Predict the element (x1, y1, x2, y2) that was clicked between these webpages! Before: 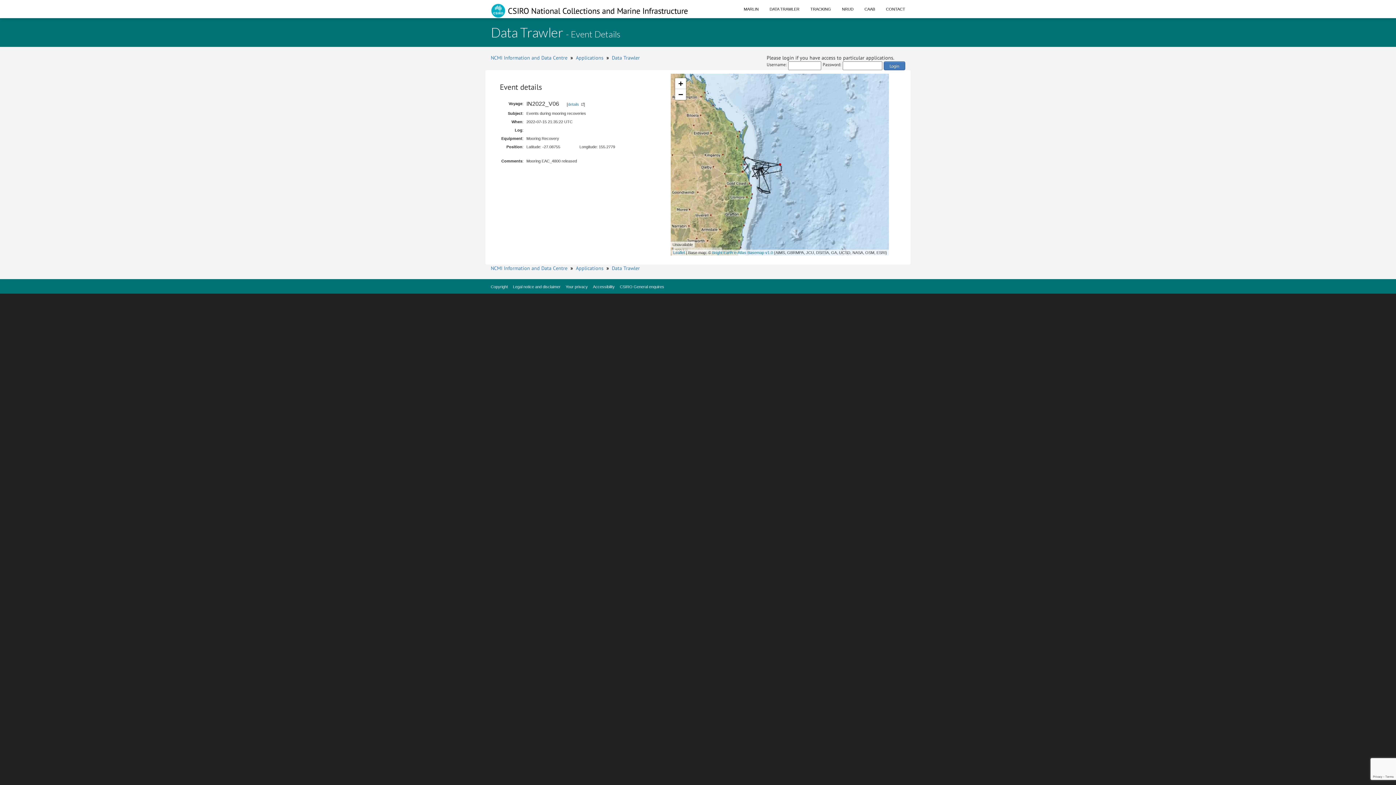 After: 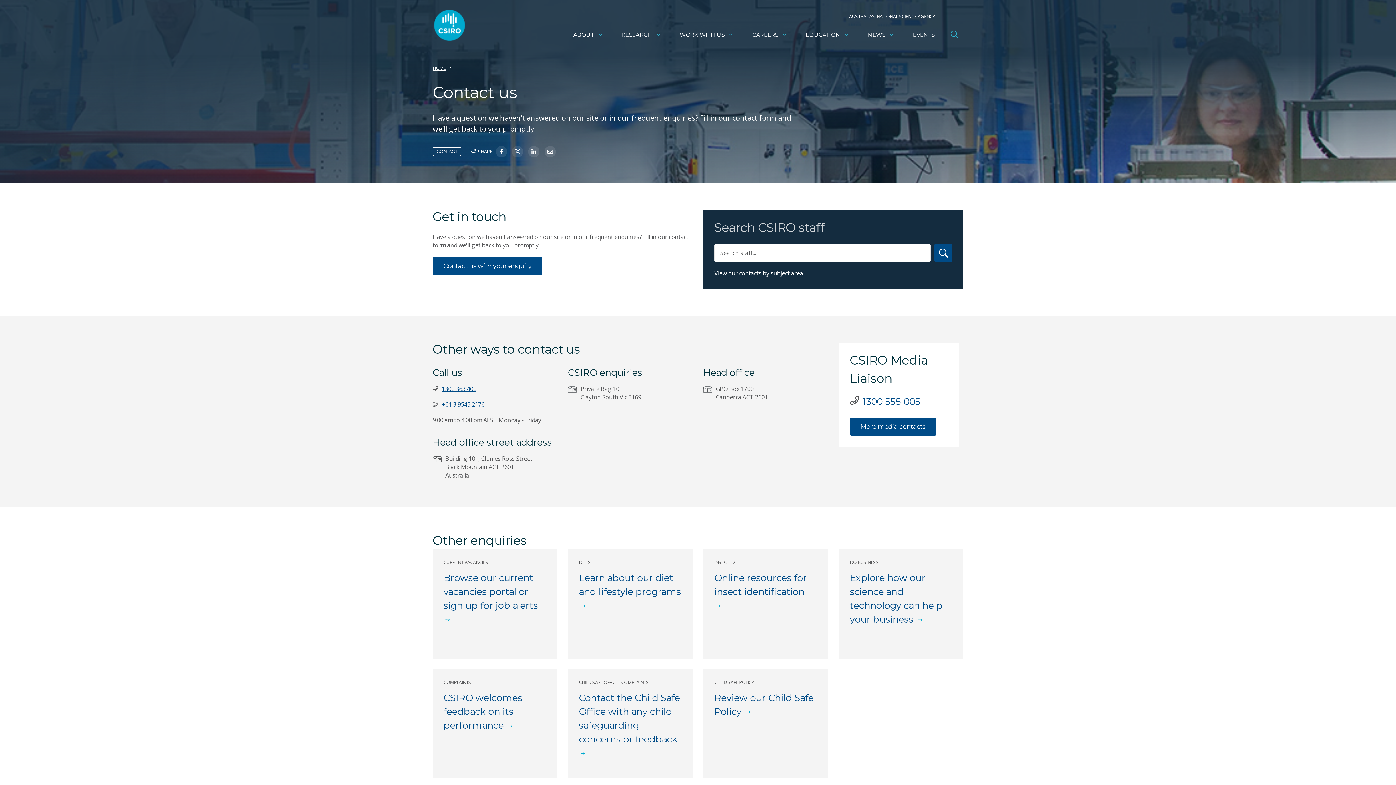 Action: bbox: (620, 284, 664, 289) label: CSIRO General enquires